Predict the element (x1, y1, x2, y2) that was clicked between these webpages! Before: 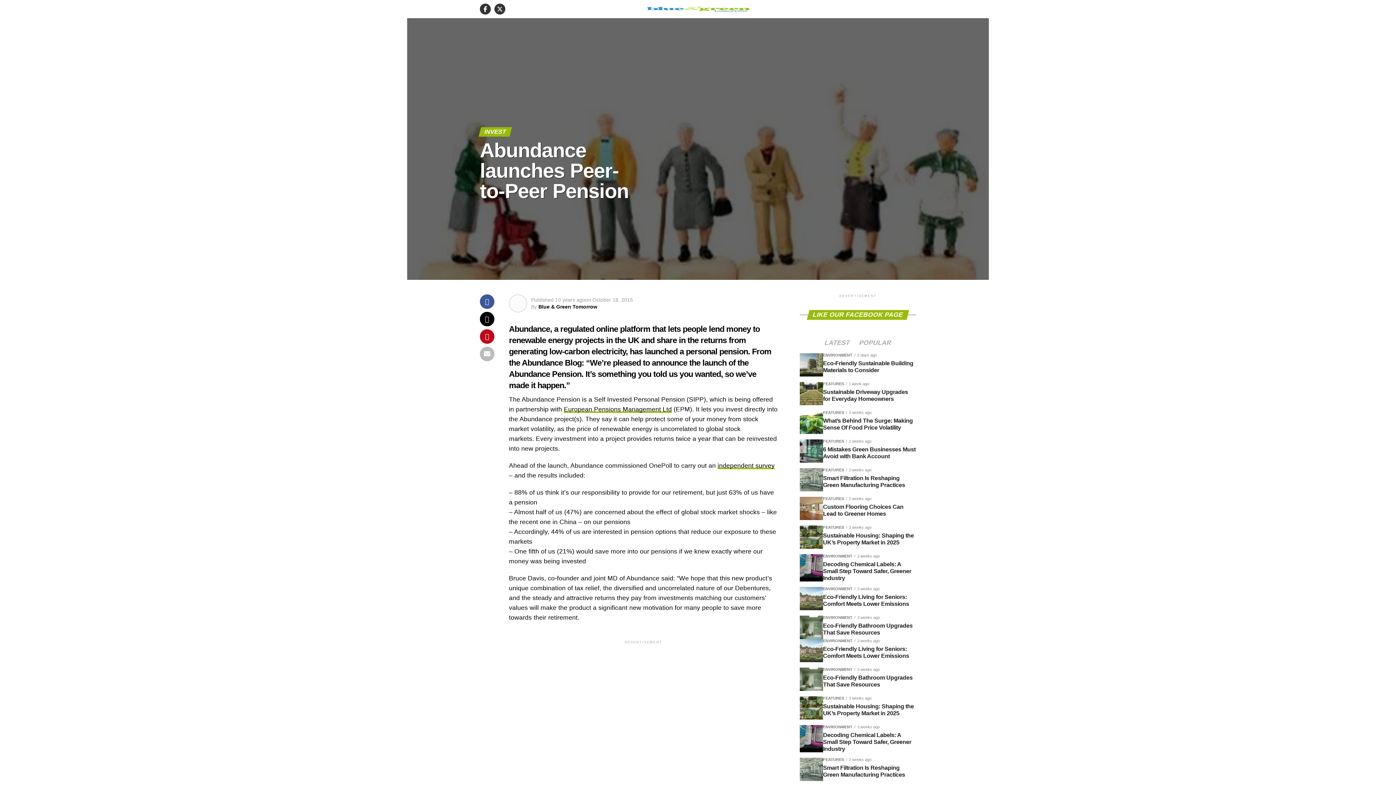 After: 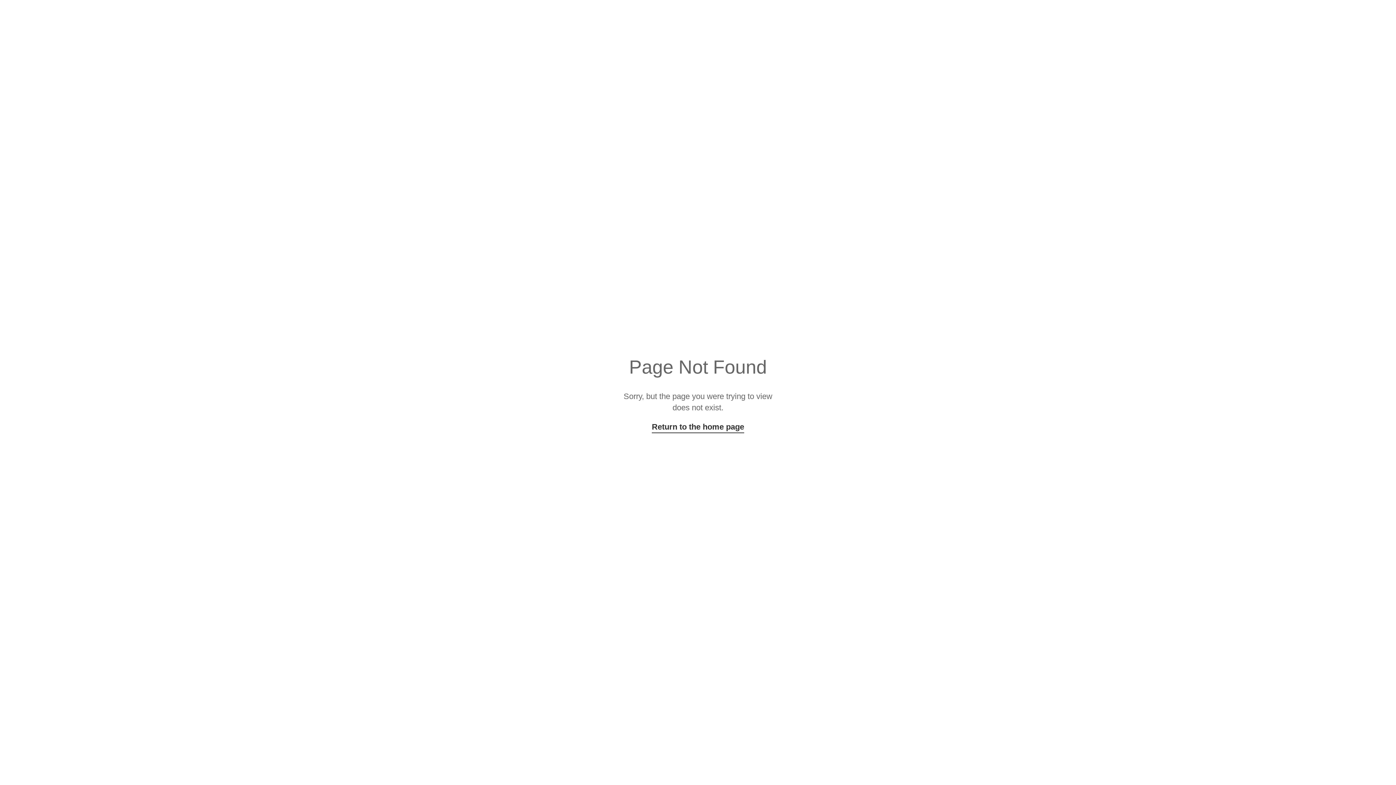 Action: bbox: (509, 369, 581, 378) label: Abundance Pension